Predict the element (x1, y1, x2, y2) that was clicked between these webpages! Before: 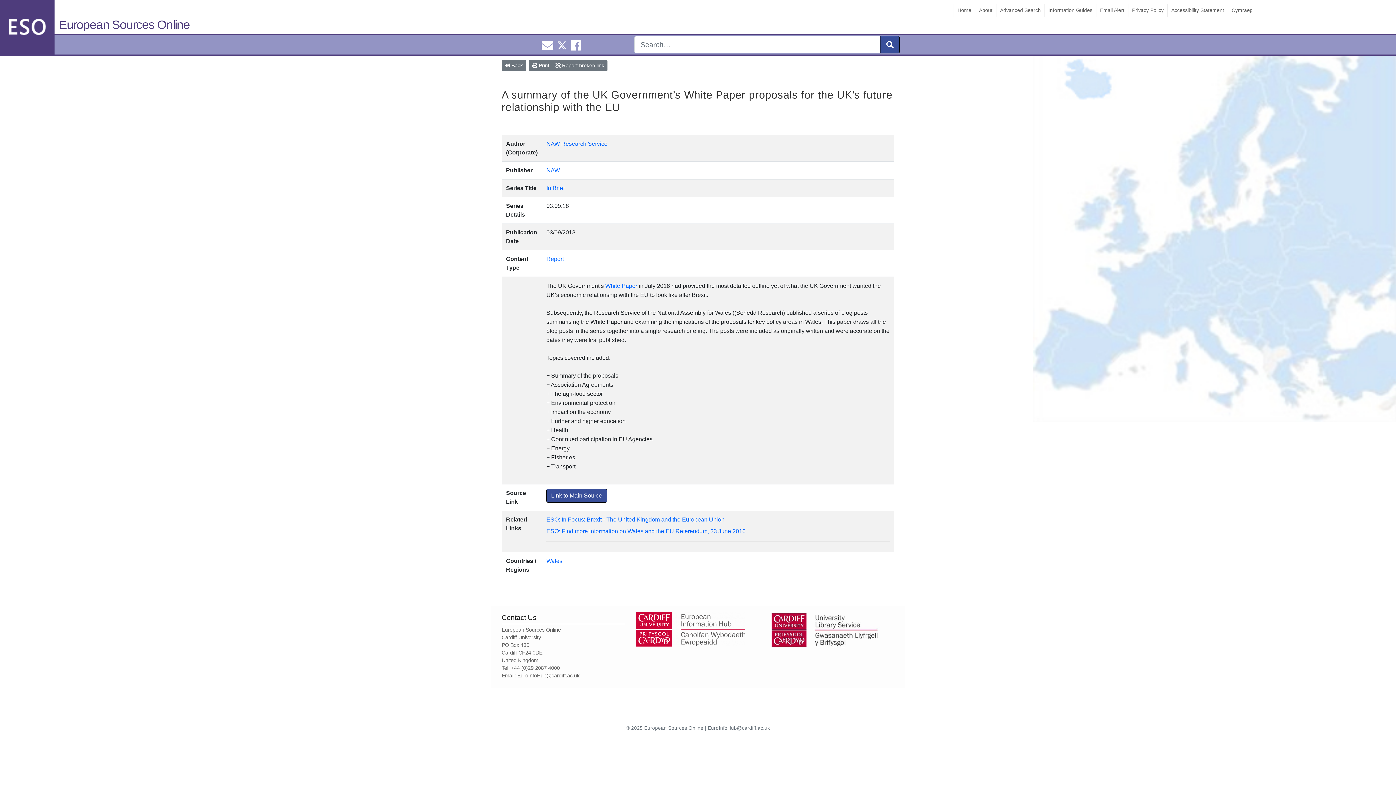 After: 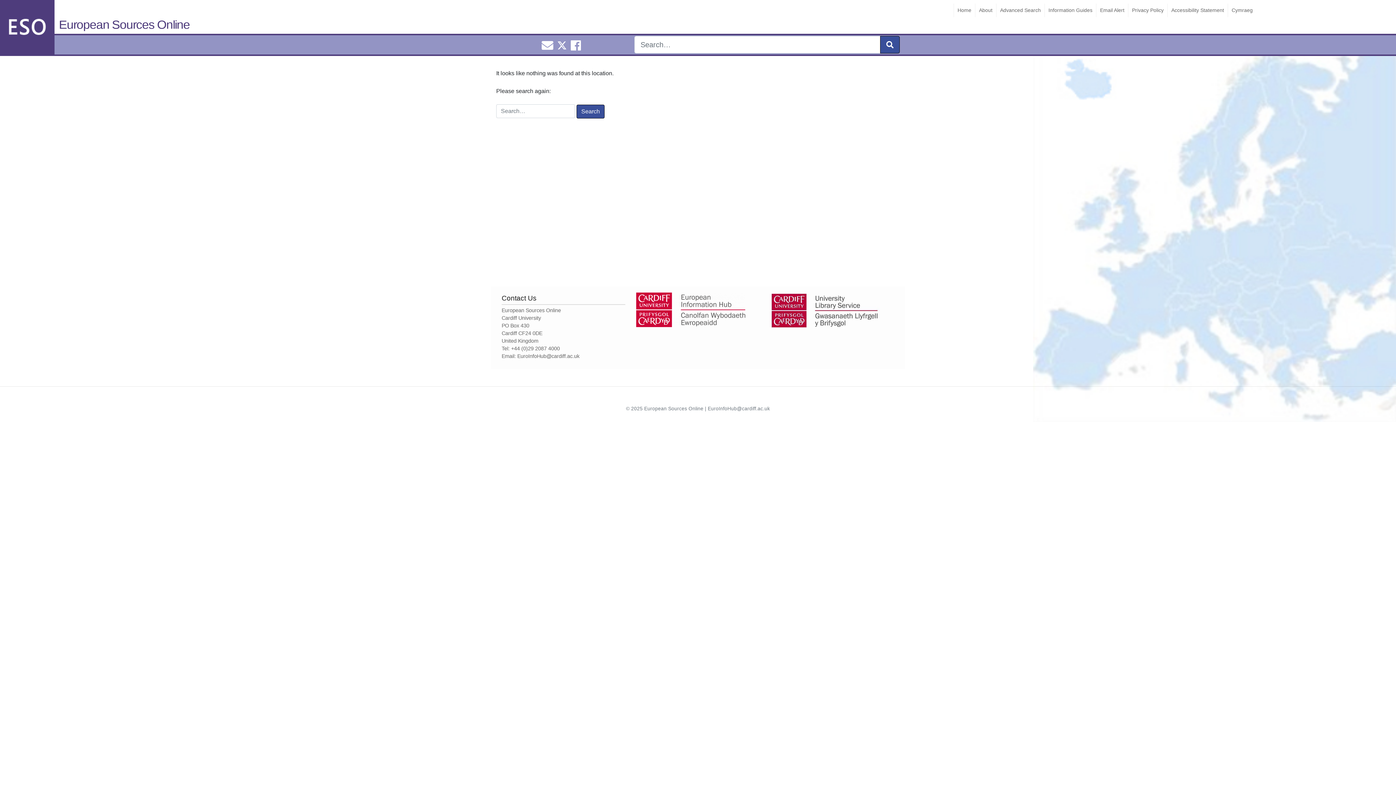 Action: bbox: (546, 528, 745, 534) label: ESO: Find more information on Wales and the EU Referendum, 23 June 2016